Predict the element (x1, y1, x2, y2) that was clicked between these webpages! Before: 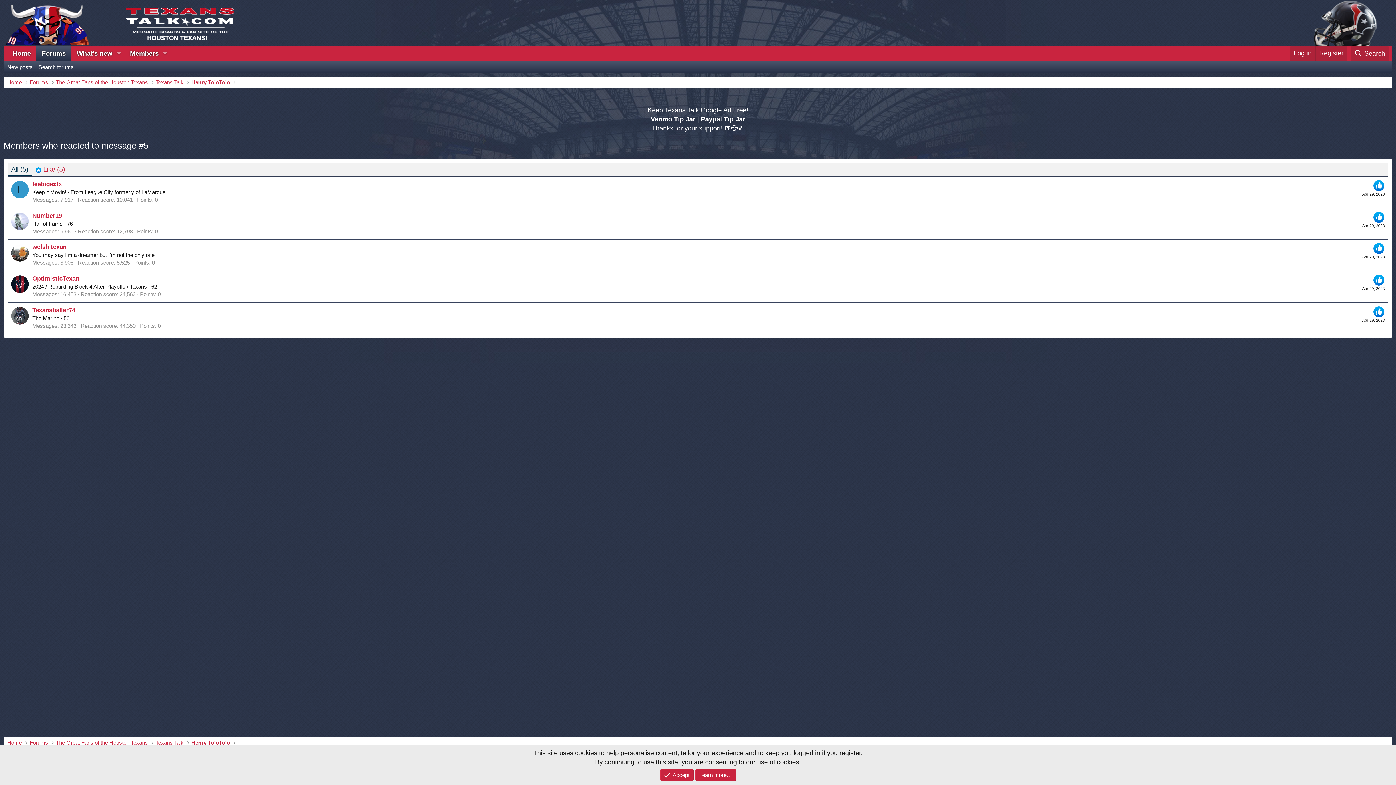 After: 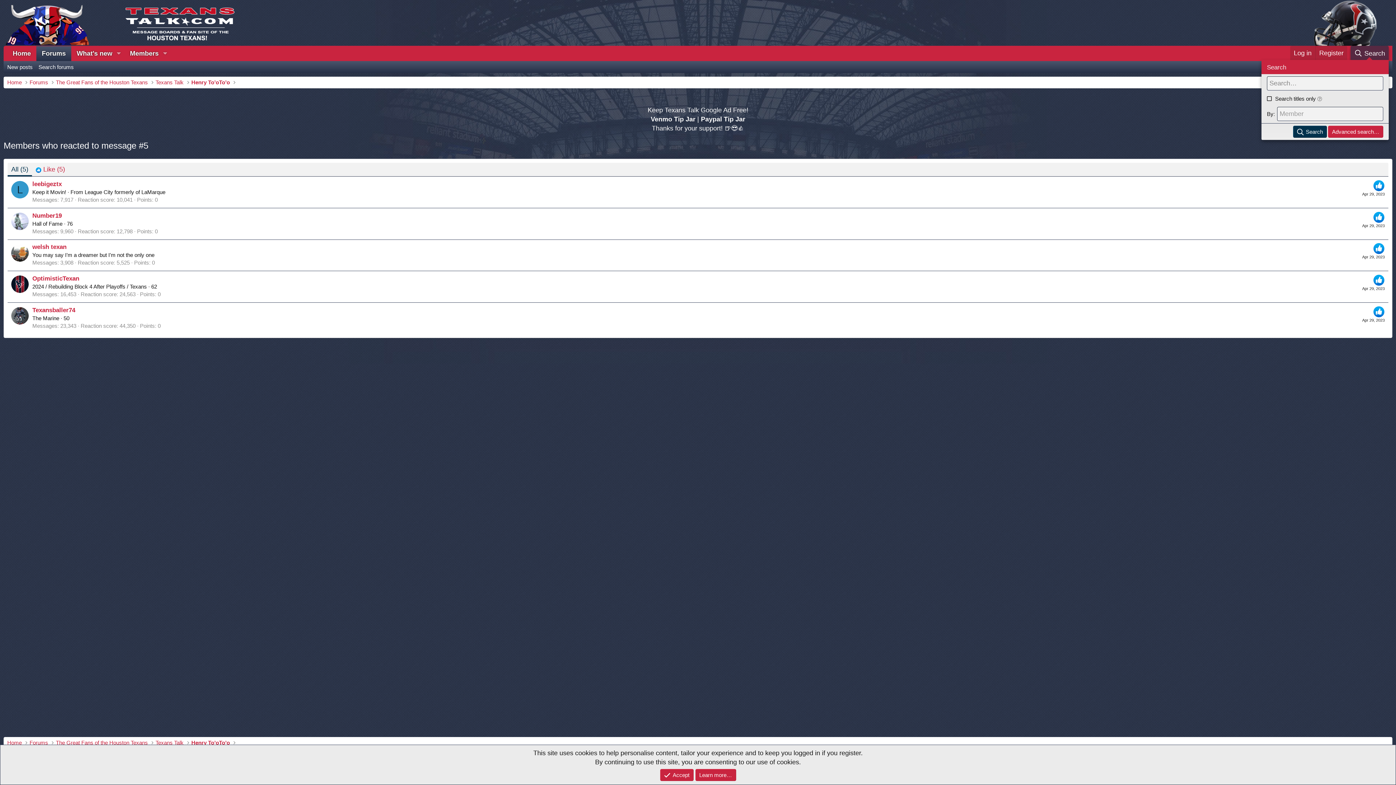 Action: label: Search bbox: (1350, 45, 1389, 61)